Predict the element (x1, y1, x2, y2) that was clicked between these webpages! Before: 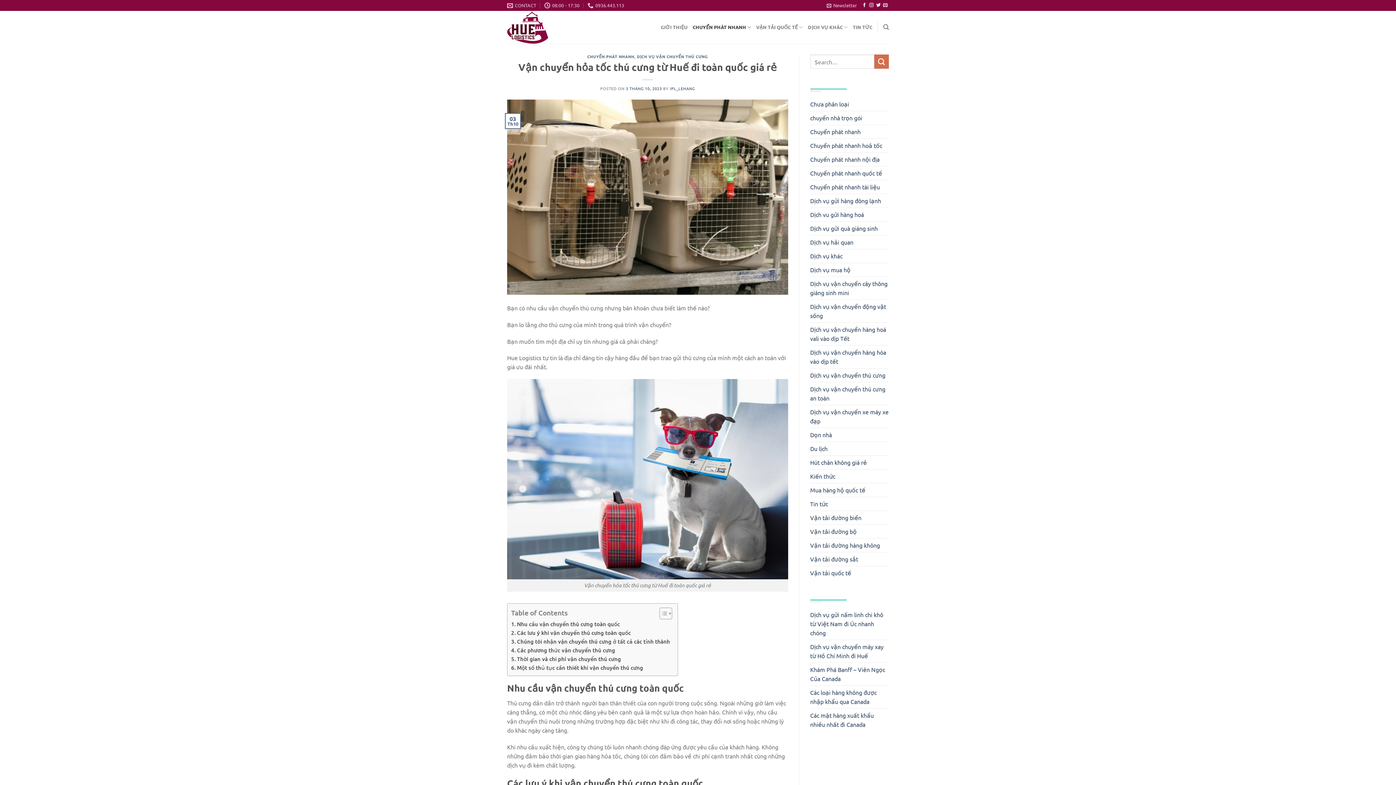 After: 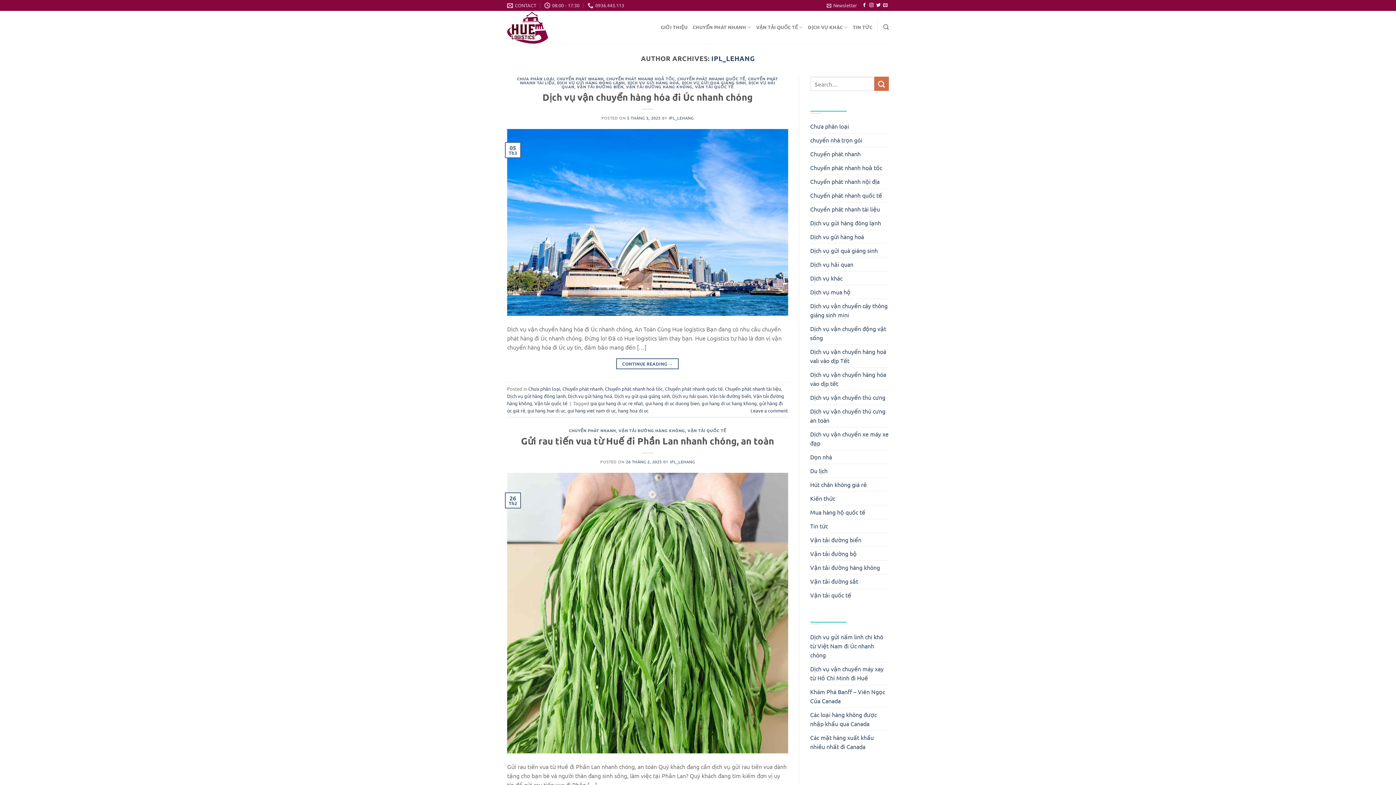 Action: label: IPL_LEHANG bbox: (670, 85, 695, 91)